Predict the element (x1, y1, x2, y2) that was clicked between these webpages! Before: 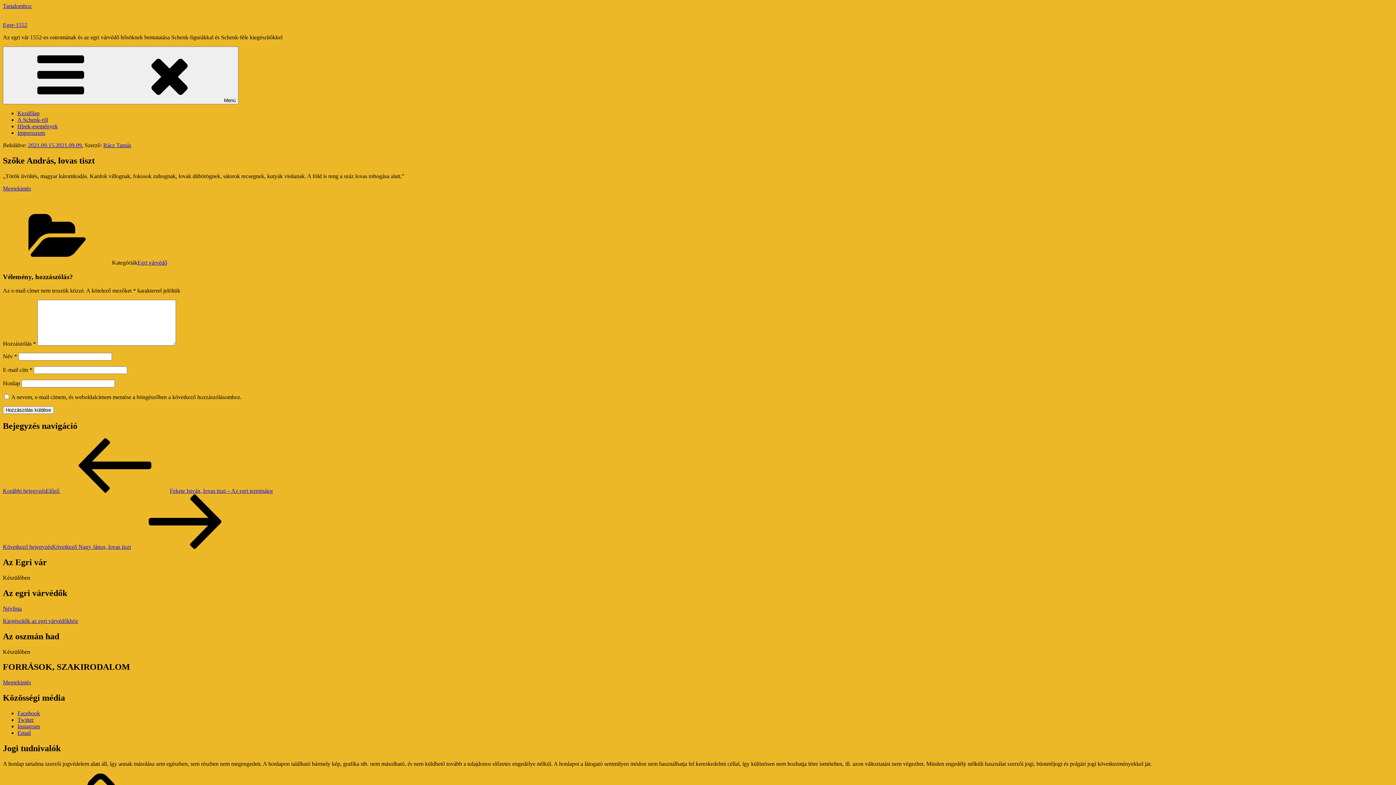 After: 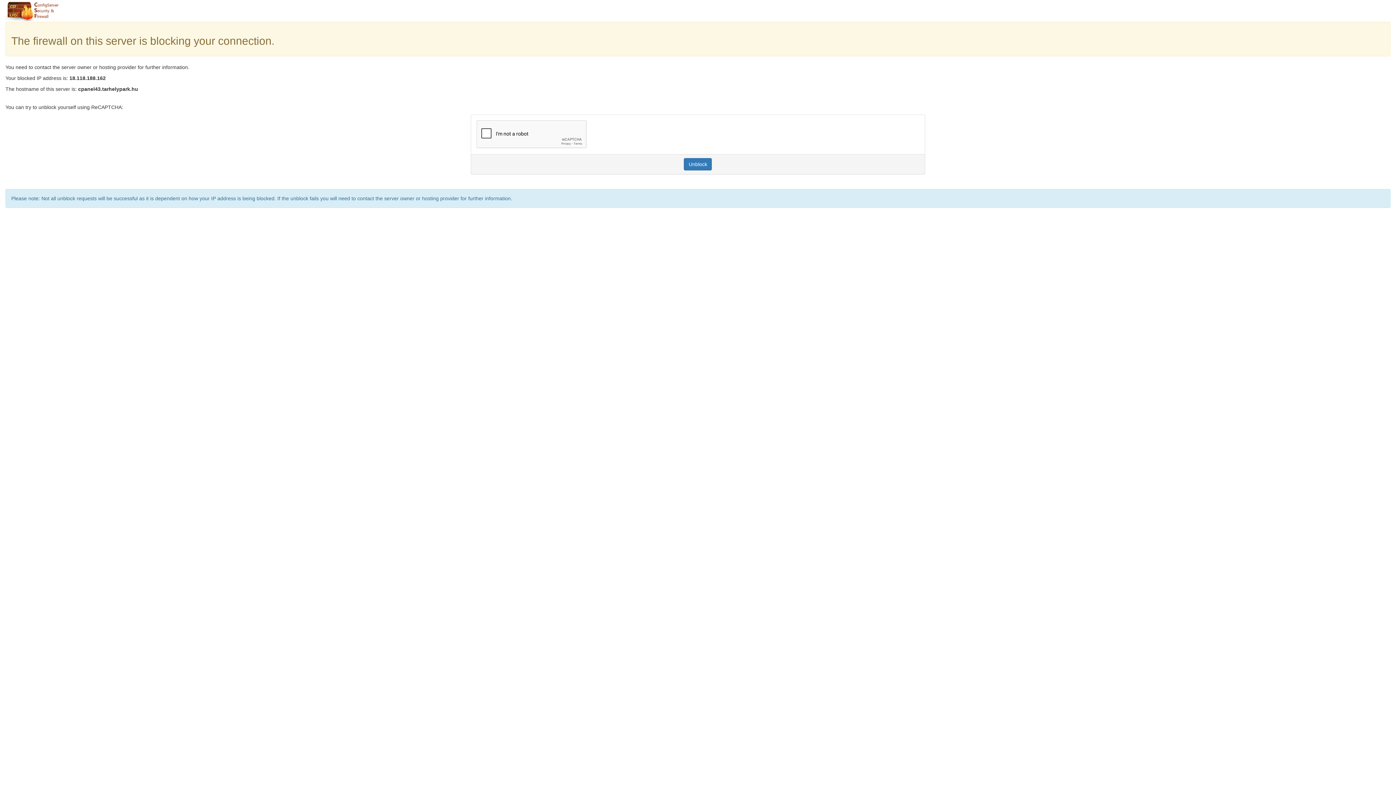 Action: bbox: (17, 116, 48, 122) label: A Schenk-ről